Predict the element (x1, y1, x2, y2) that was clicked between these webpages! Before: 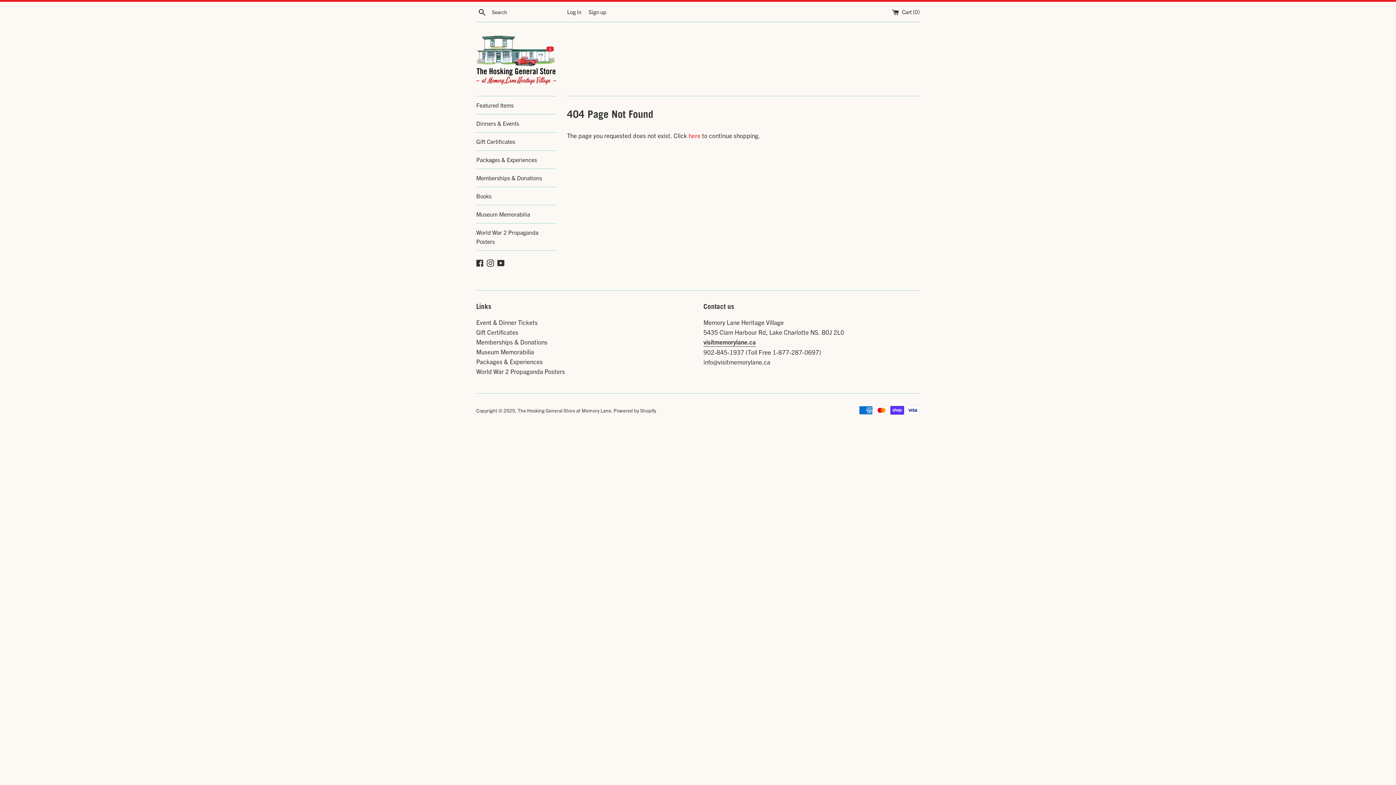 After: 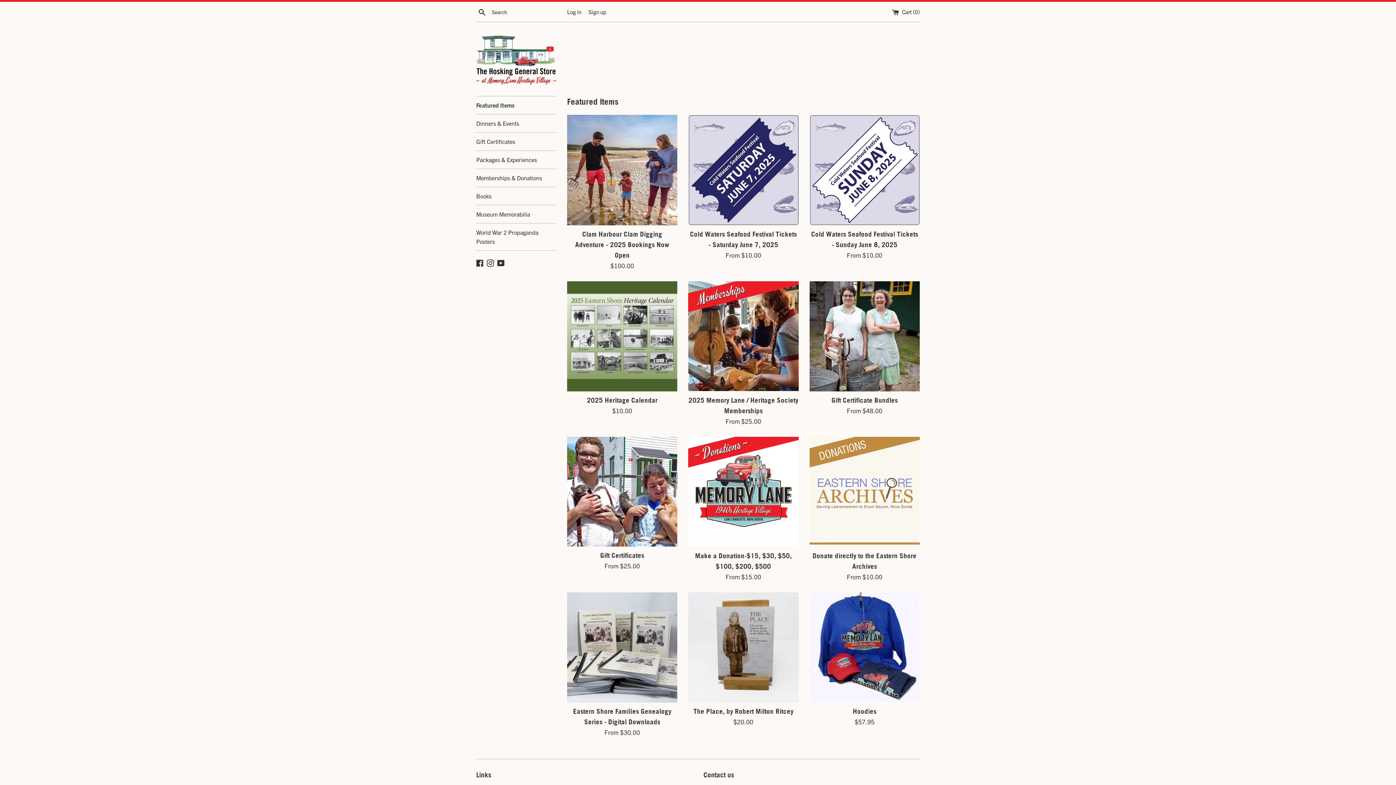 Action: bbox: (517, 407, 611, 413) label: The Hosking General Store at Memory Lane